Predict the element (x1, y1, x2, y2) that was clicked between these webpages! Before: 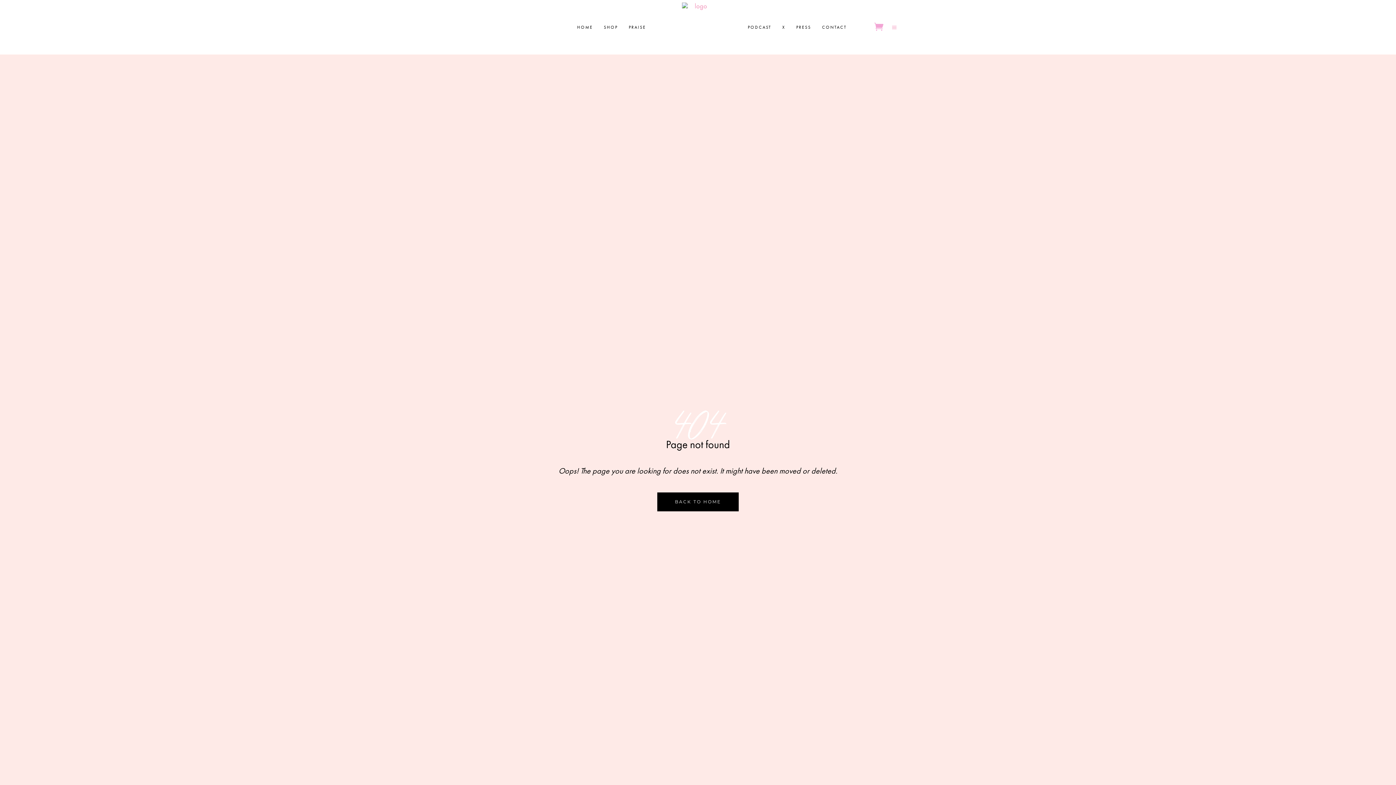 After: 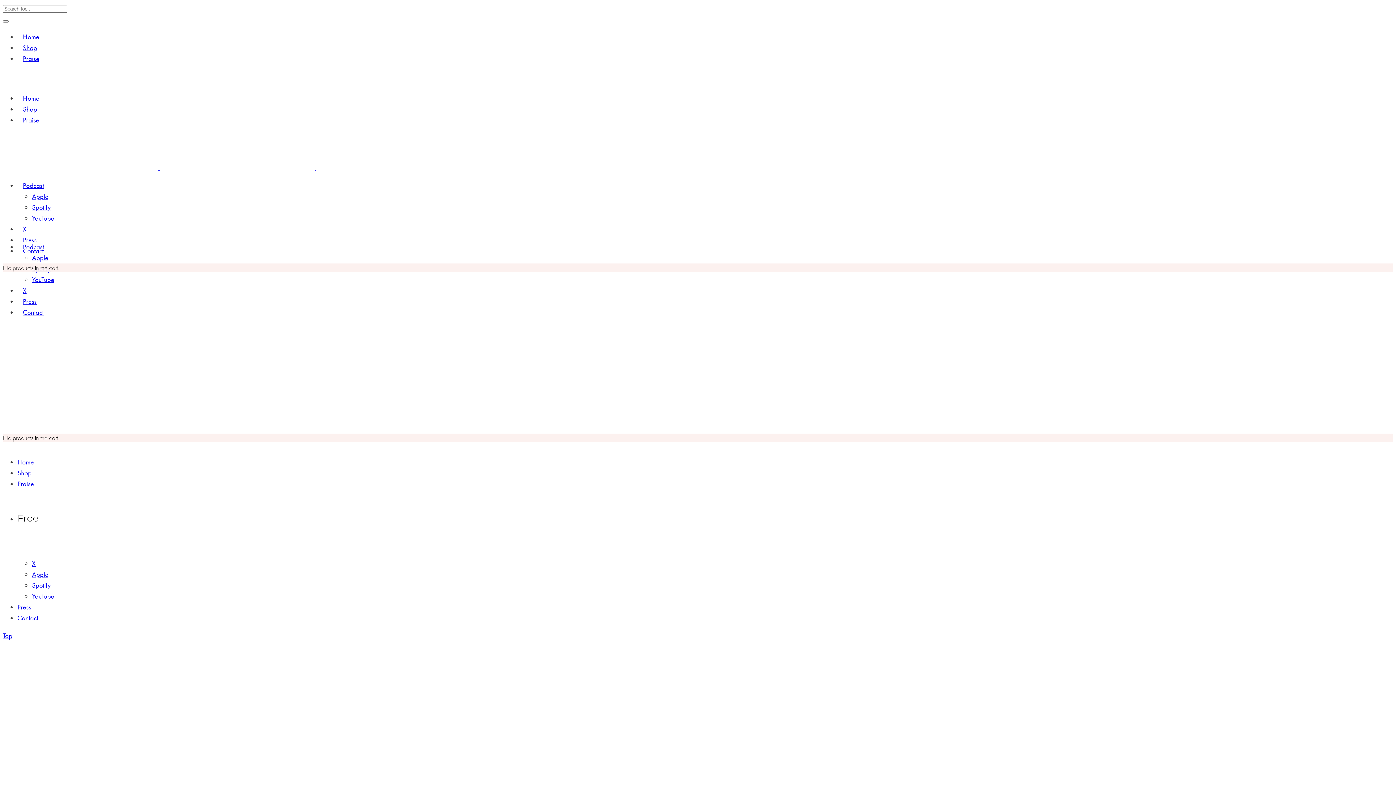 Action: bbox: (657, 492, 739, 511) label: BACK TO HOME